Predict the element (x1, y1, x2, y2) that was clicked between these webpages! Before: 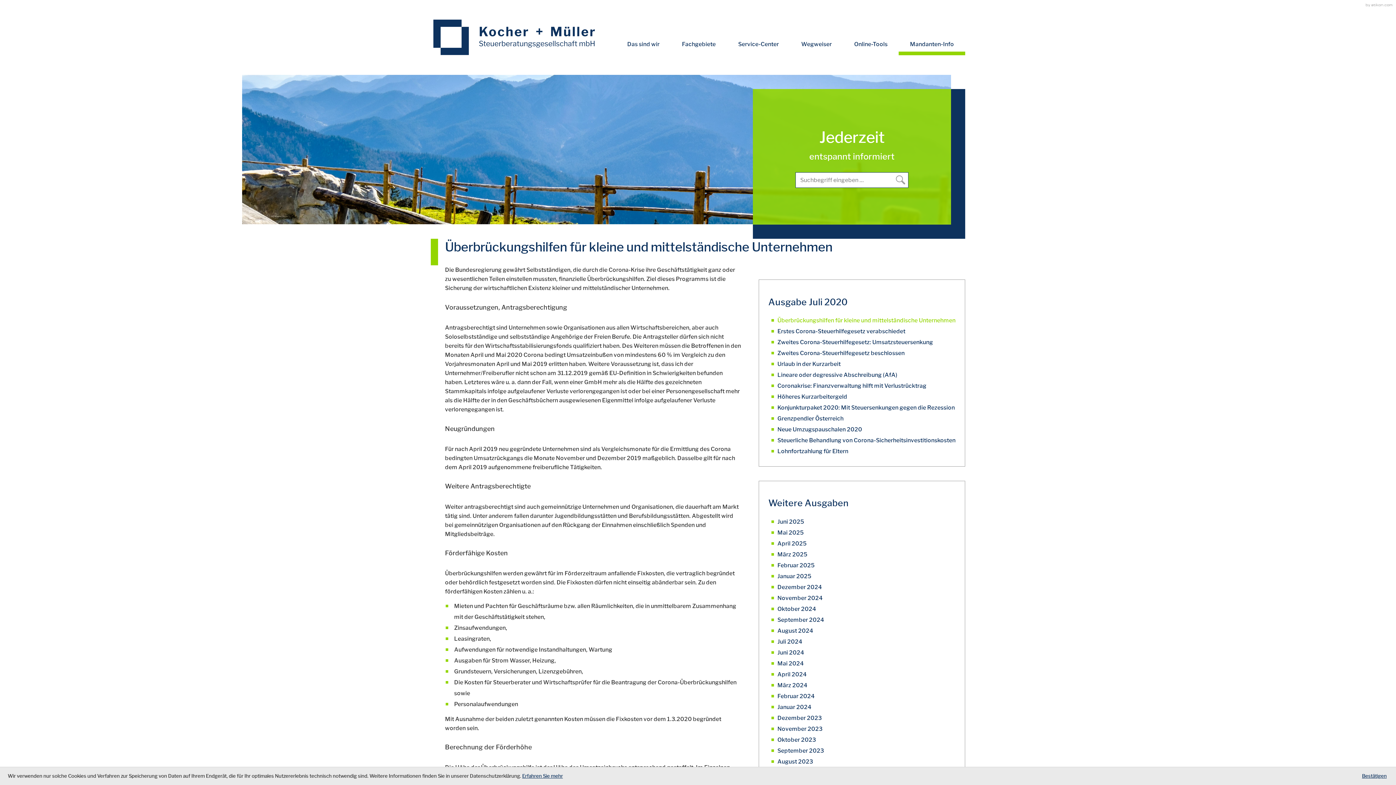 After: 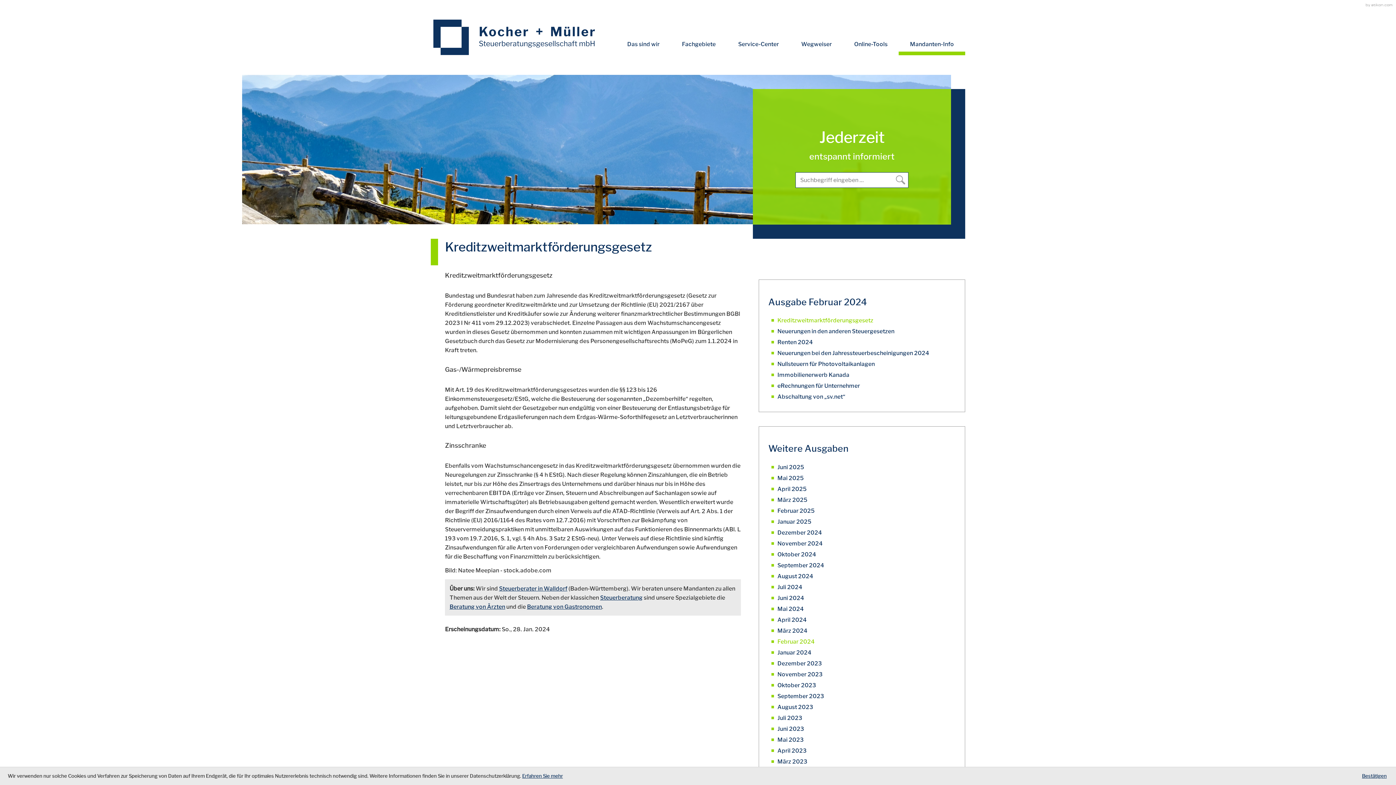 Action: bbox: (777, 693, 815, 699) label: Ausgabe Februar 2024